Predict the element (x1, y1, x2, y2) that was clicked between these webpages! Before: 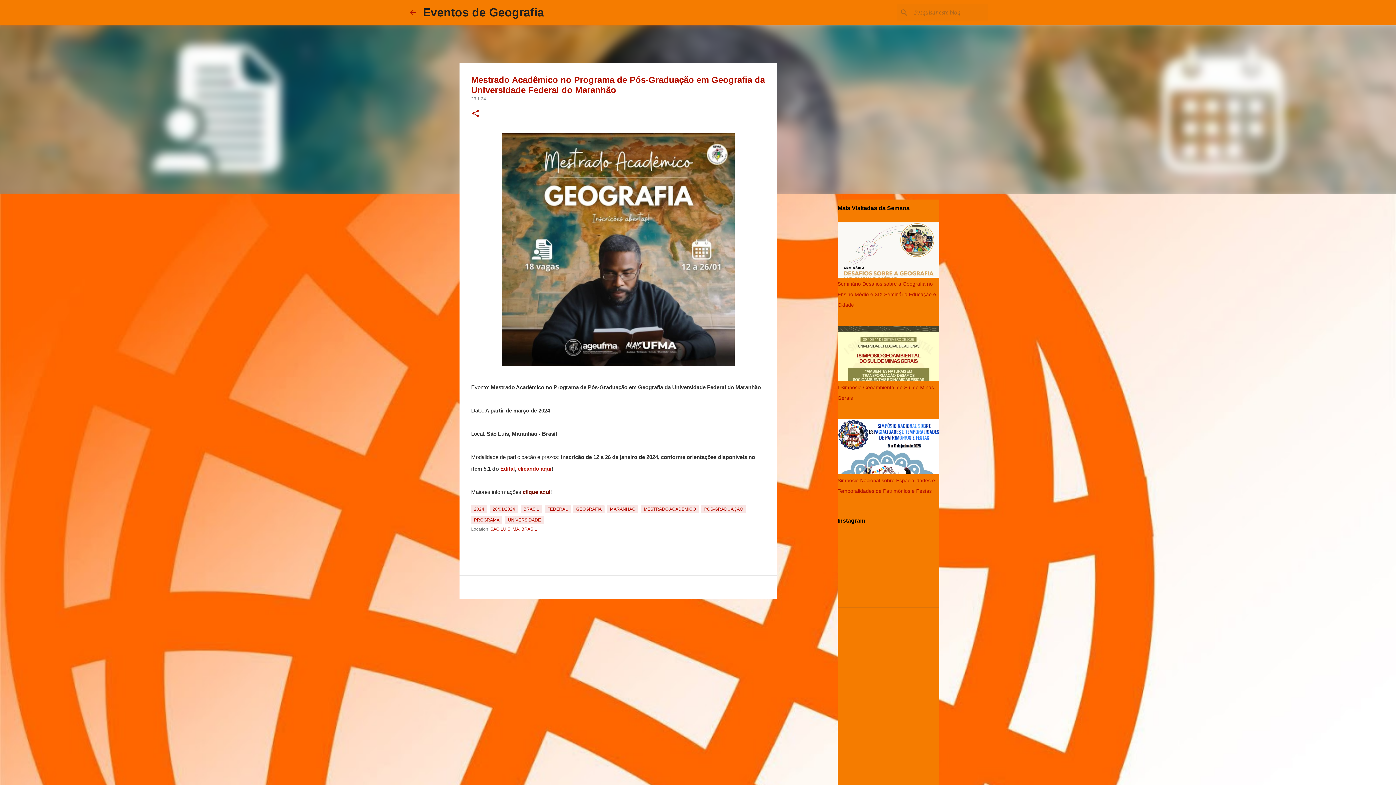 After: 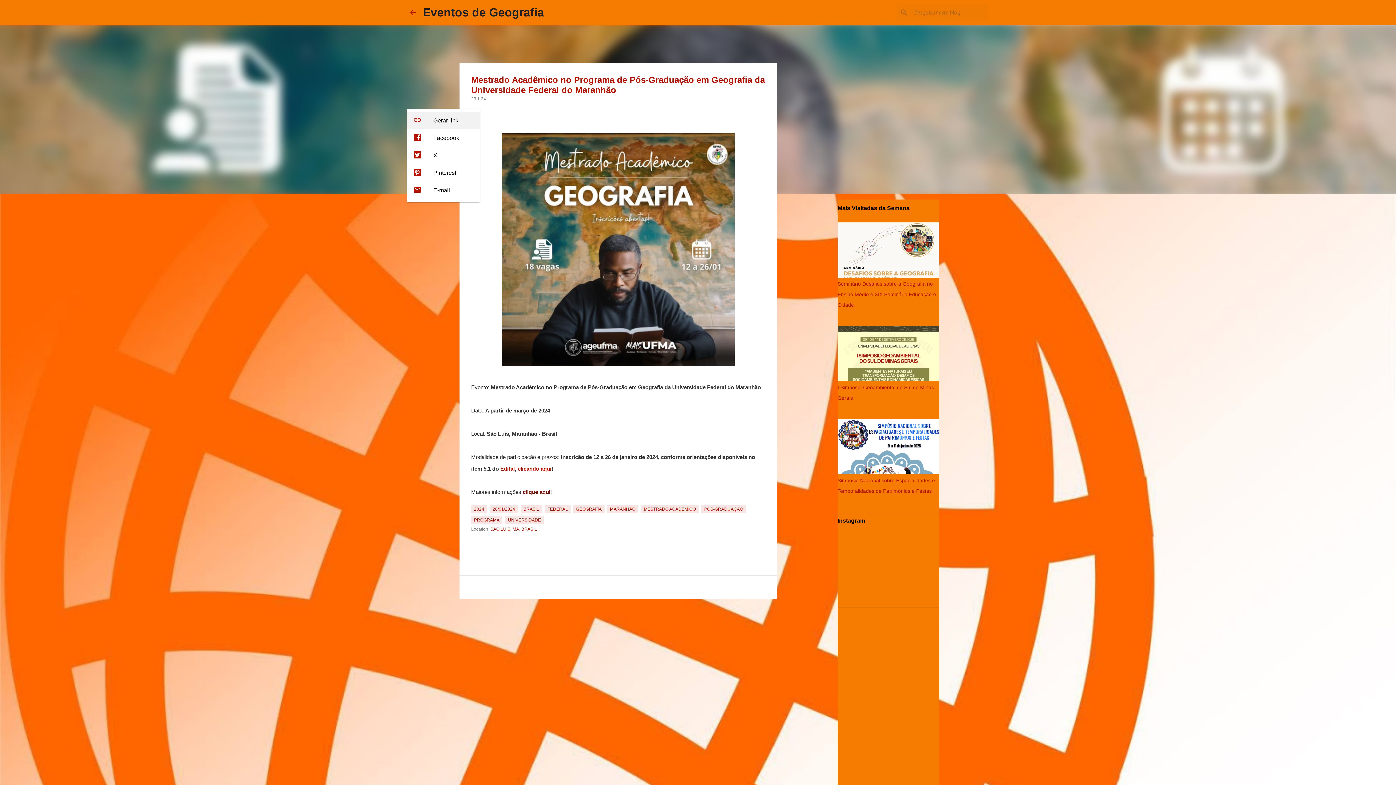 Action: bbox: (471, 109, 480, 118) label: Compartilhar